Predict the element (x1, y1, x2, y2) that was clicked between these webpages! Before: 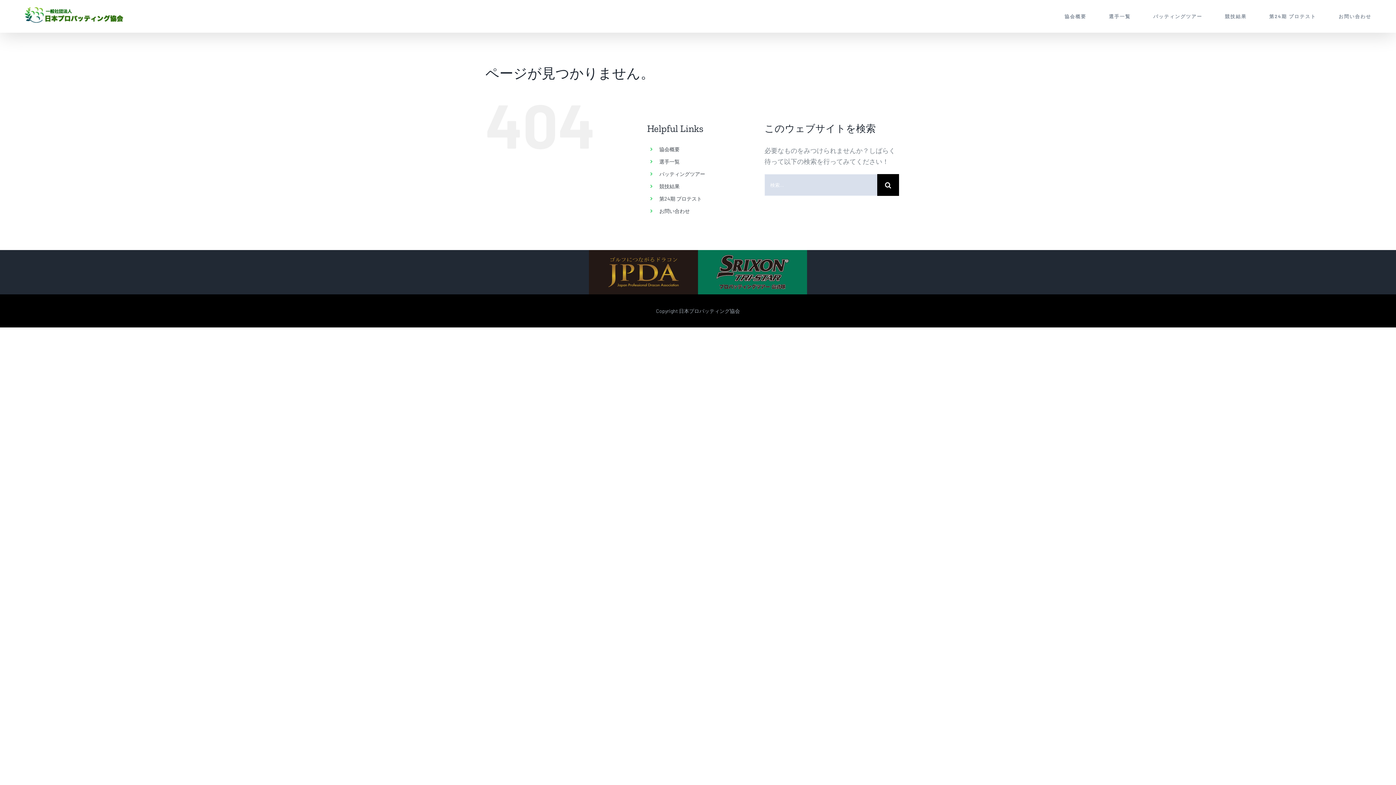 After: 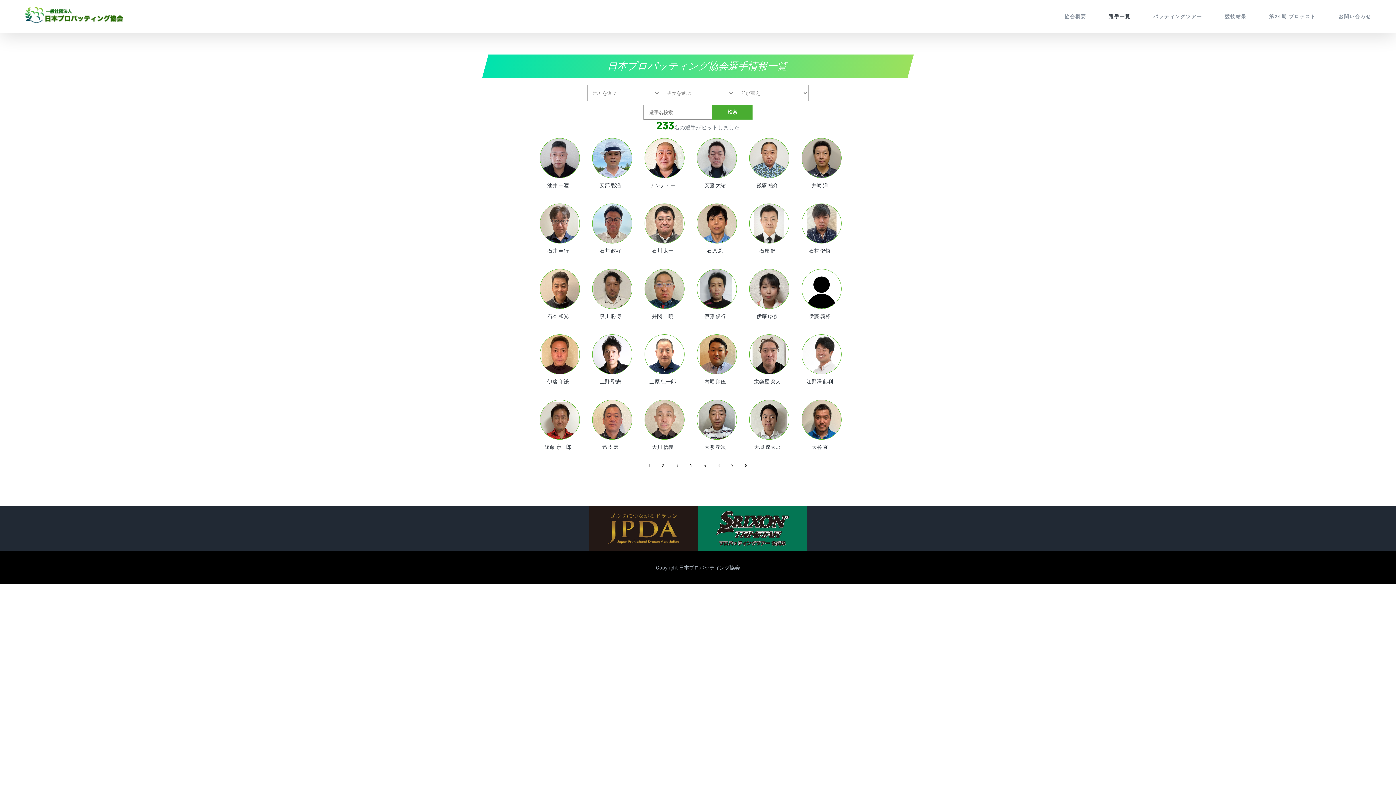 Action: label: 選手一覧 bbox: (1109, 0, 1130, 32)